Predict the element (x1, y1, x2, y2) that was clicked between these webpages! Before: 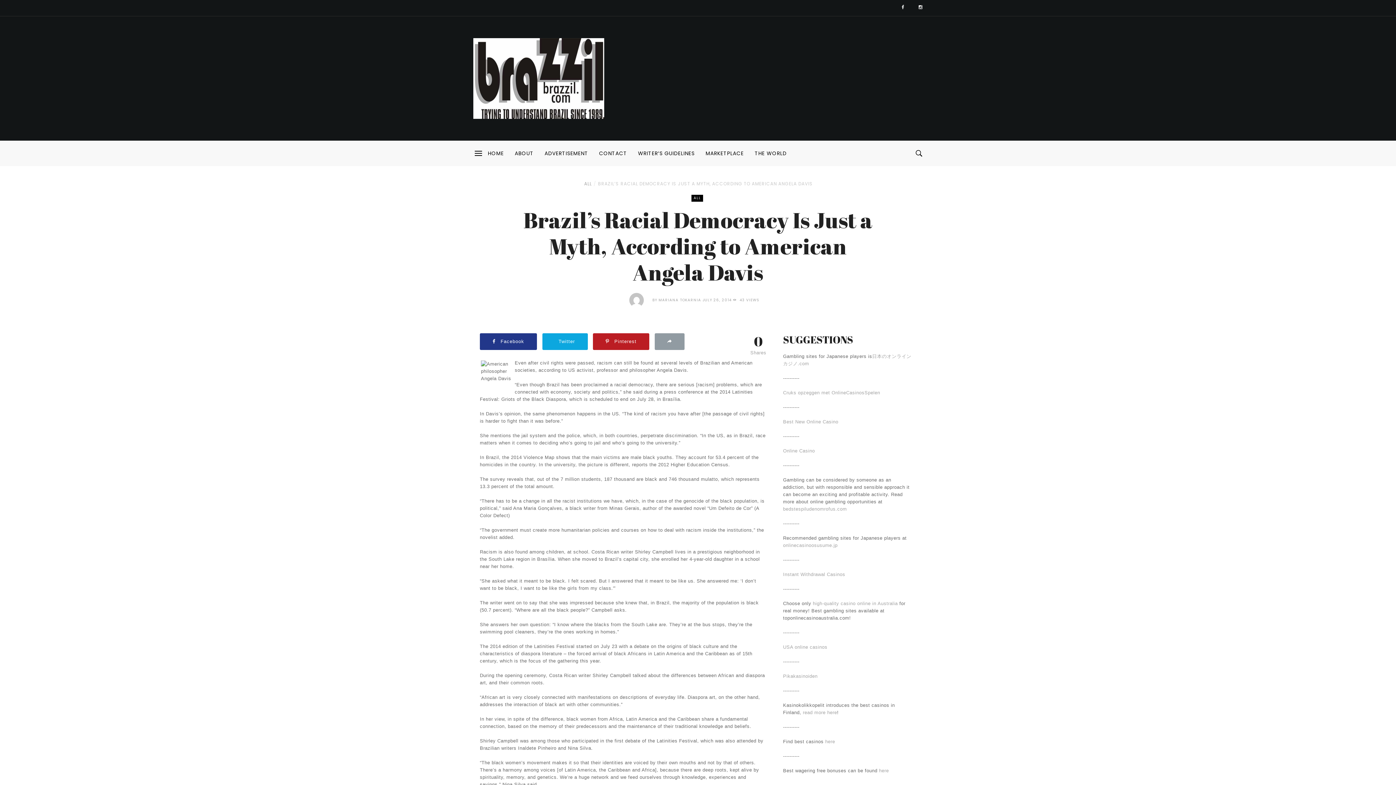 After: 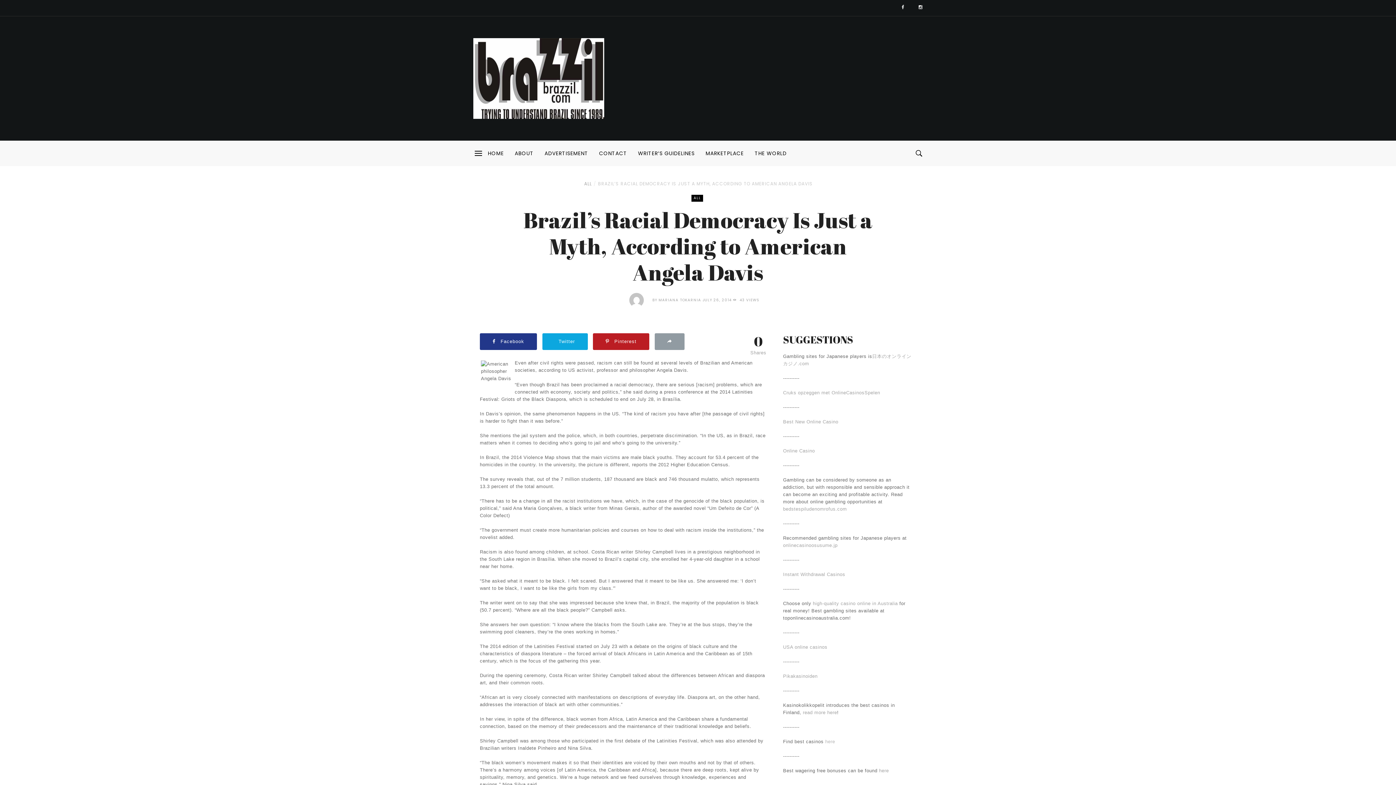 Action: label: here bbox: (825, 739, 835, 744)